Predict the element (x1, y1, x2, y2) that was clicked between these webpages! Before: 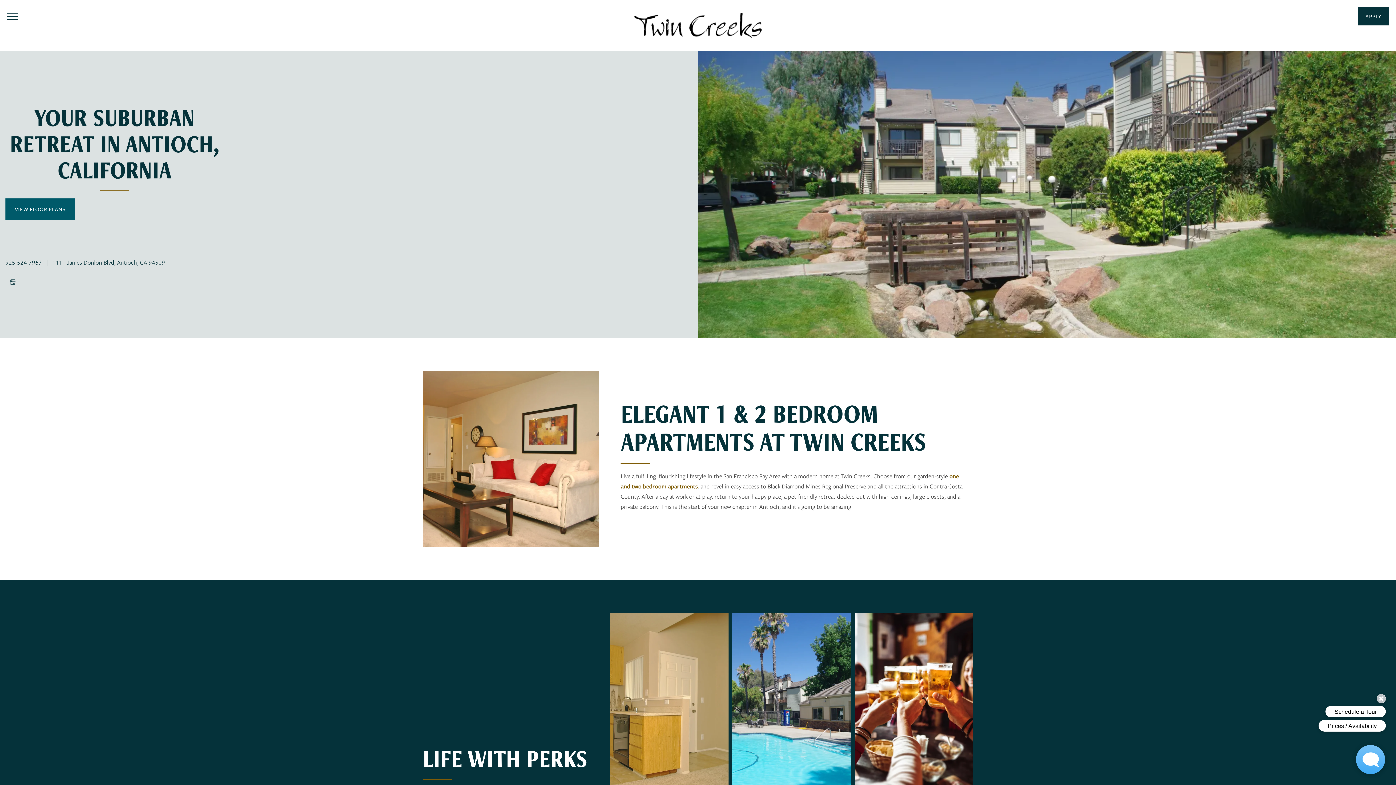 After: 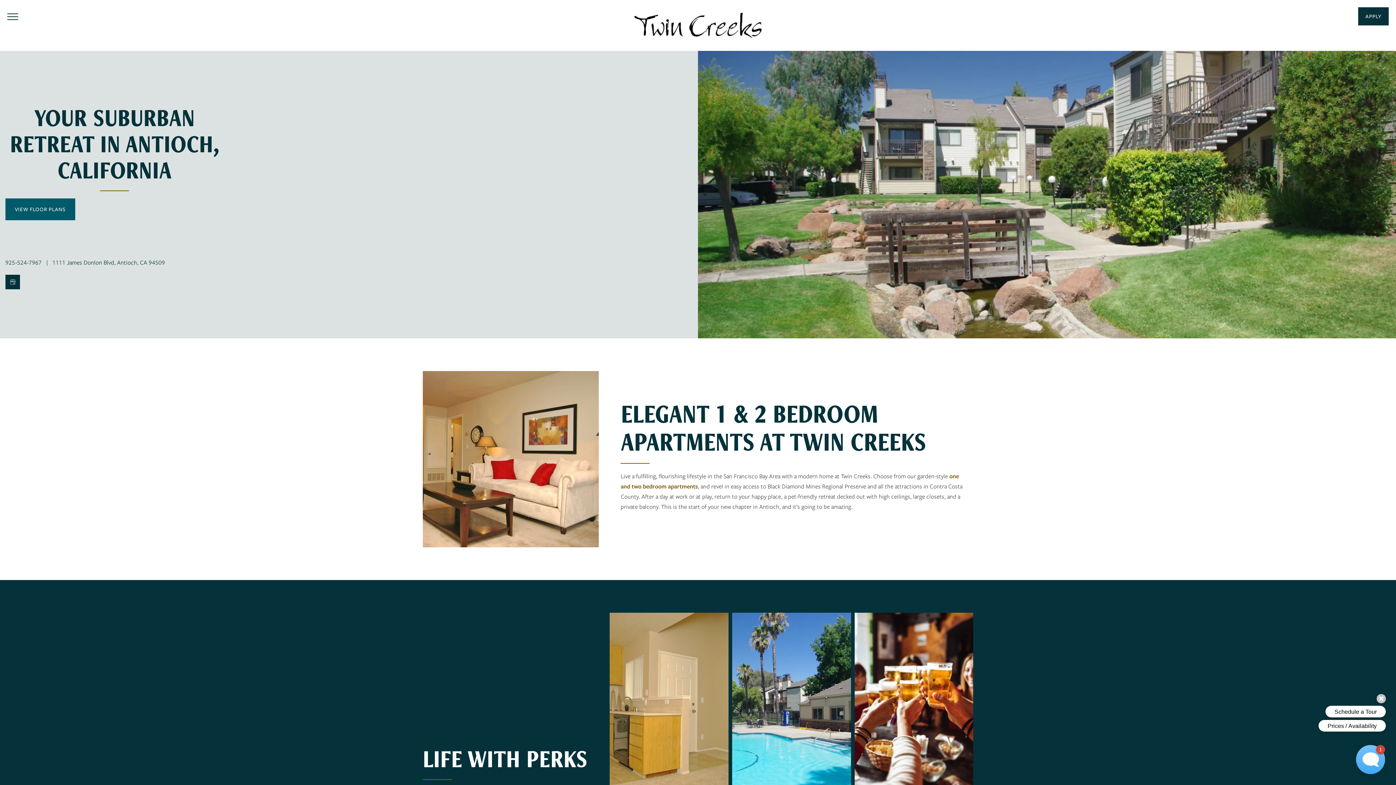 Action: label: Google this business bbox: (5, 274, 20, 289)